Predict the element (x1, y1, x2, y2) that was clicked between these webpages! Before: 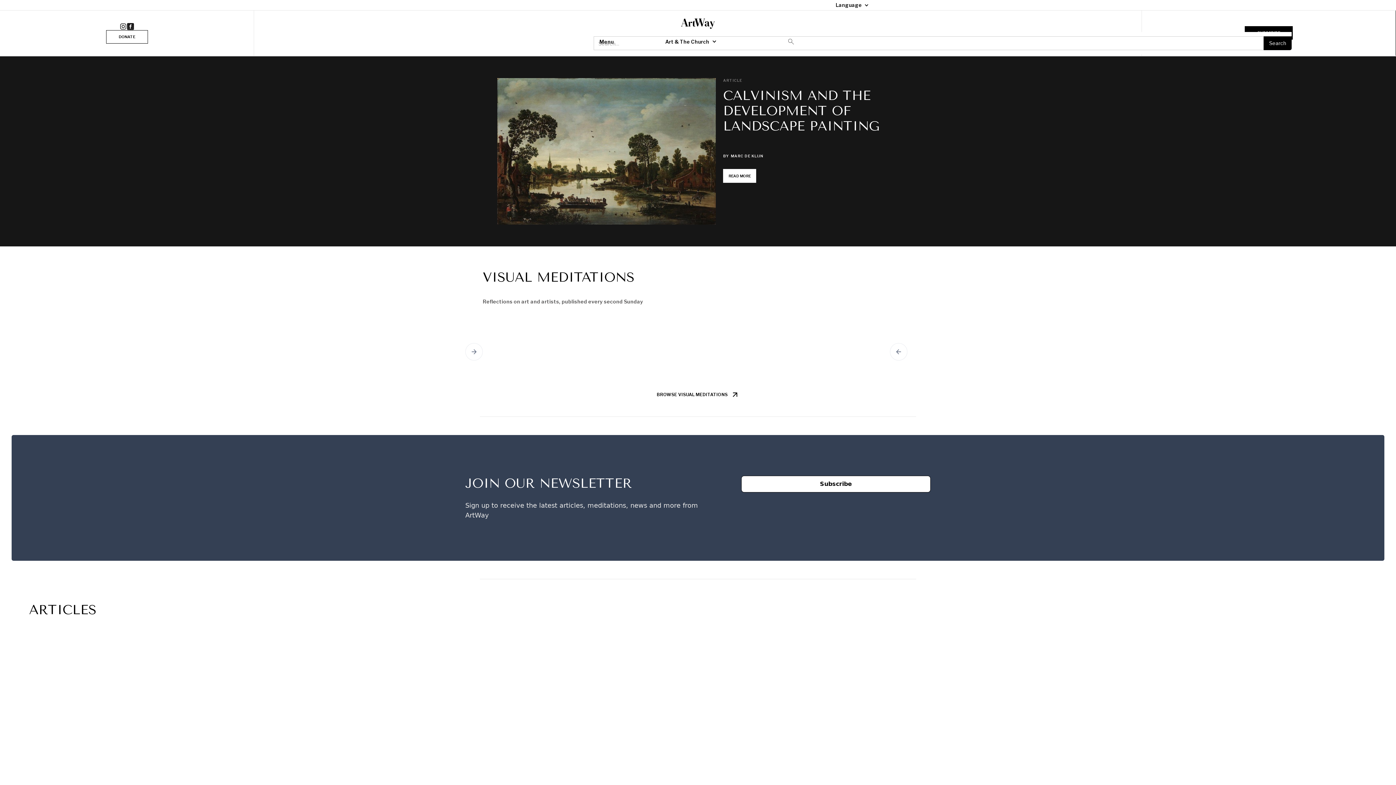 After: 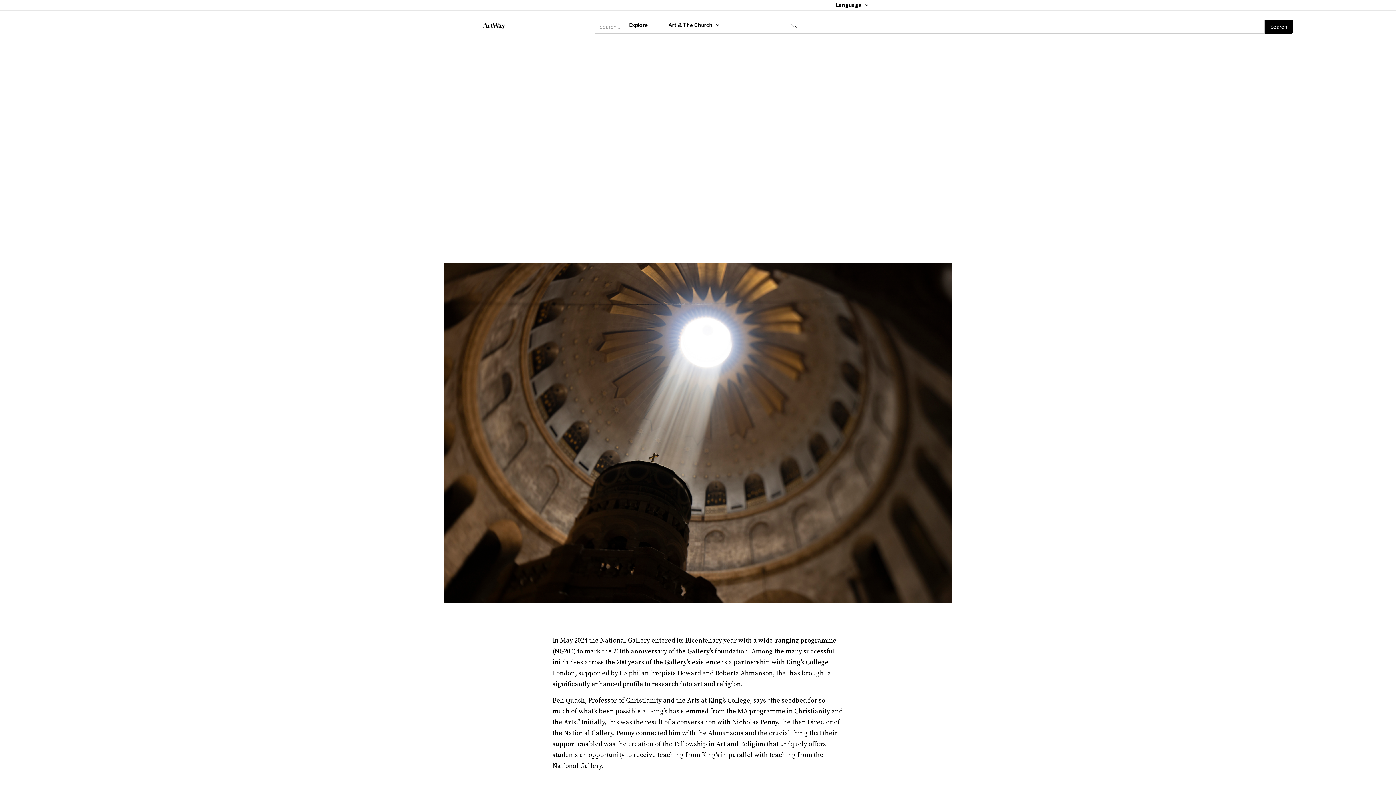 Action: bbox: (928, 639, 1367, 929)